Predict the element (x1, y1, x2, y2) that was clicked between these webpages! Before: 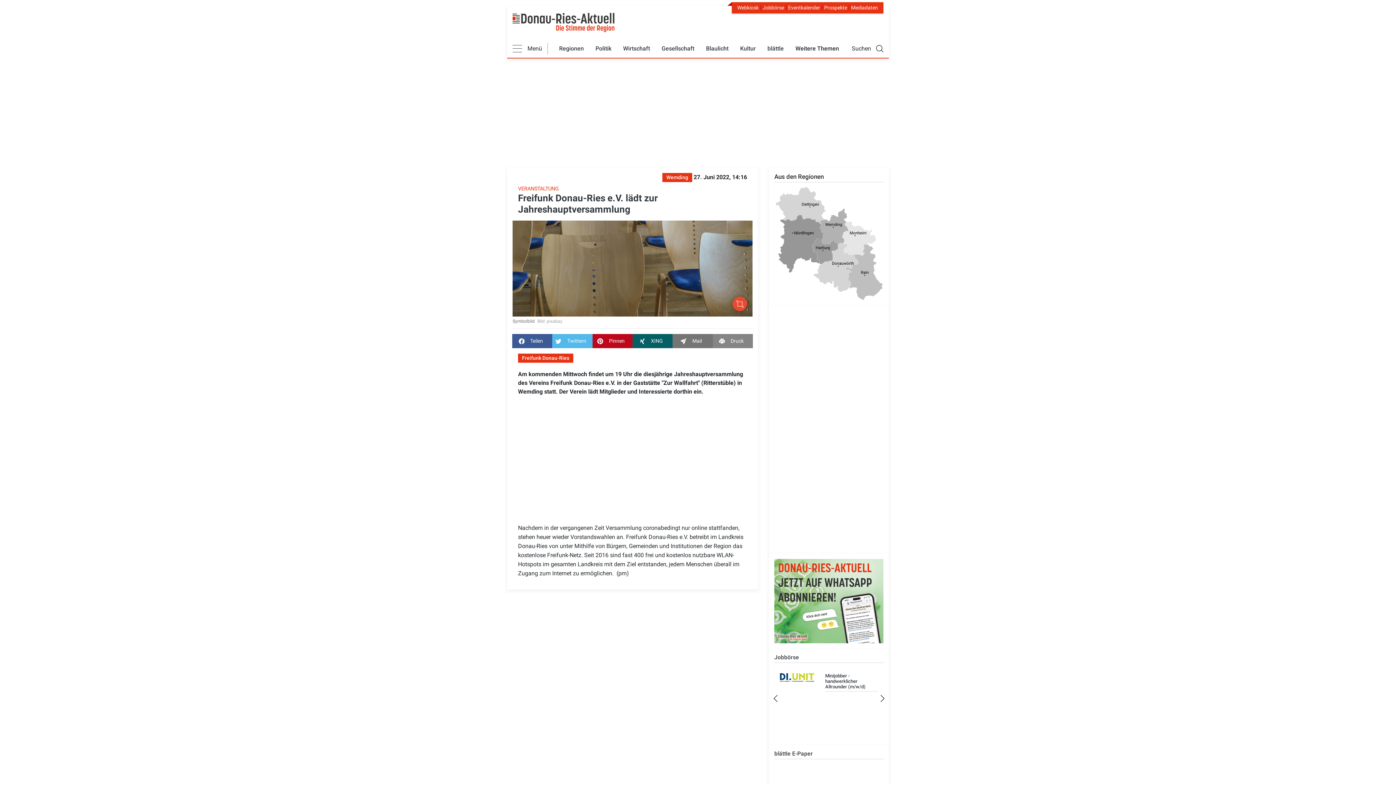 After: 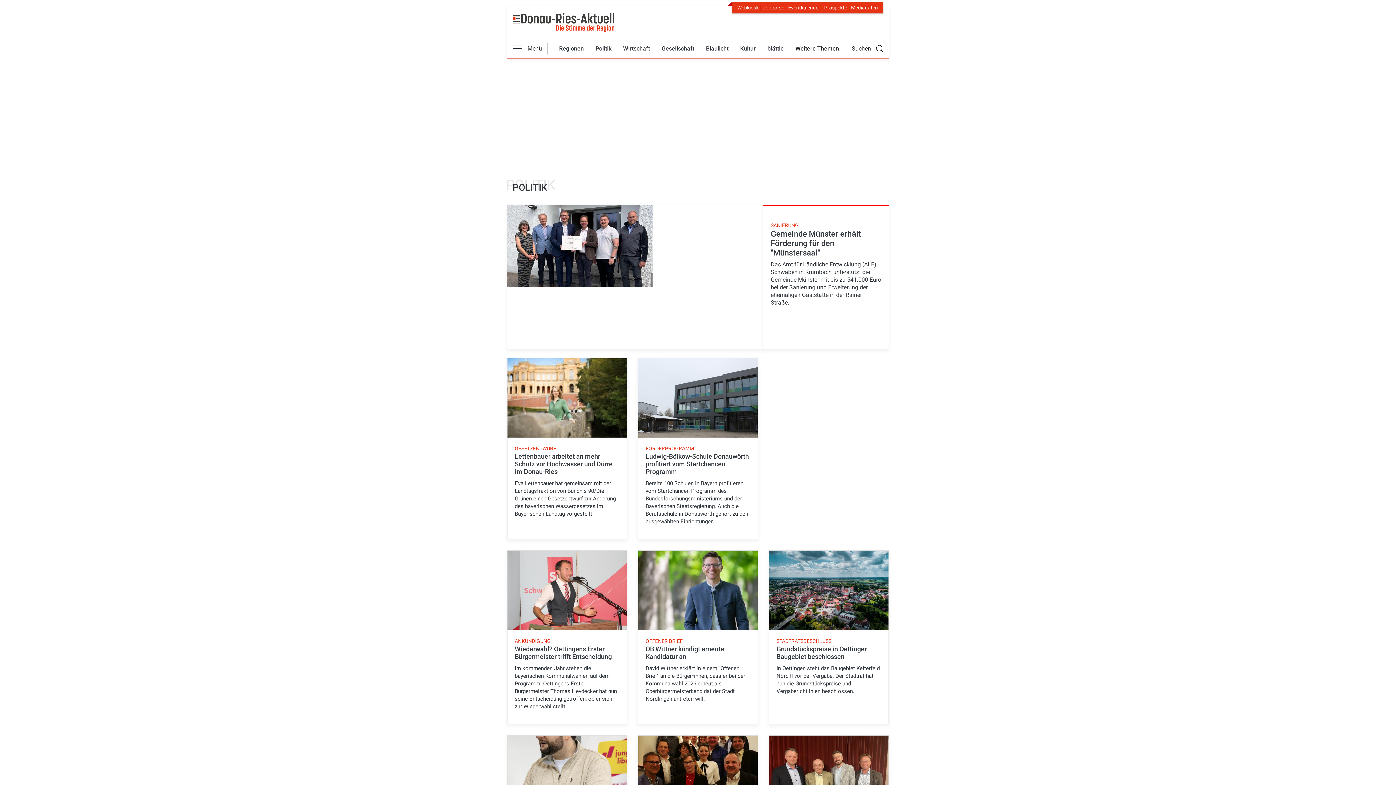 Action: label: Politik bbox: (589, 39, 617, 57)